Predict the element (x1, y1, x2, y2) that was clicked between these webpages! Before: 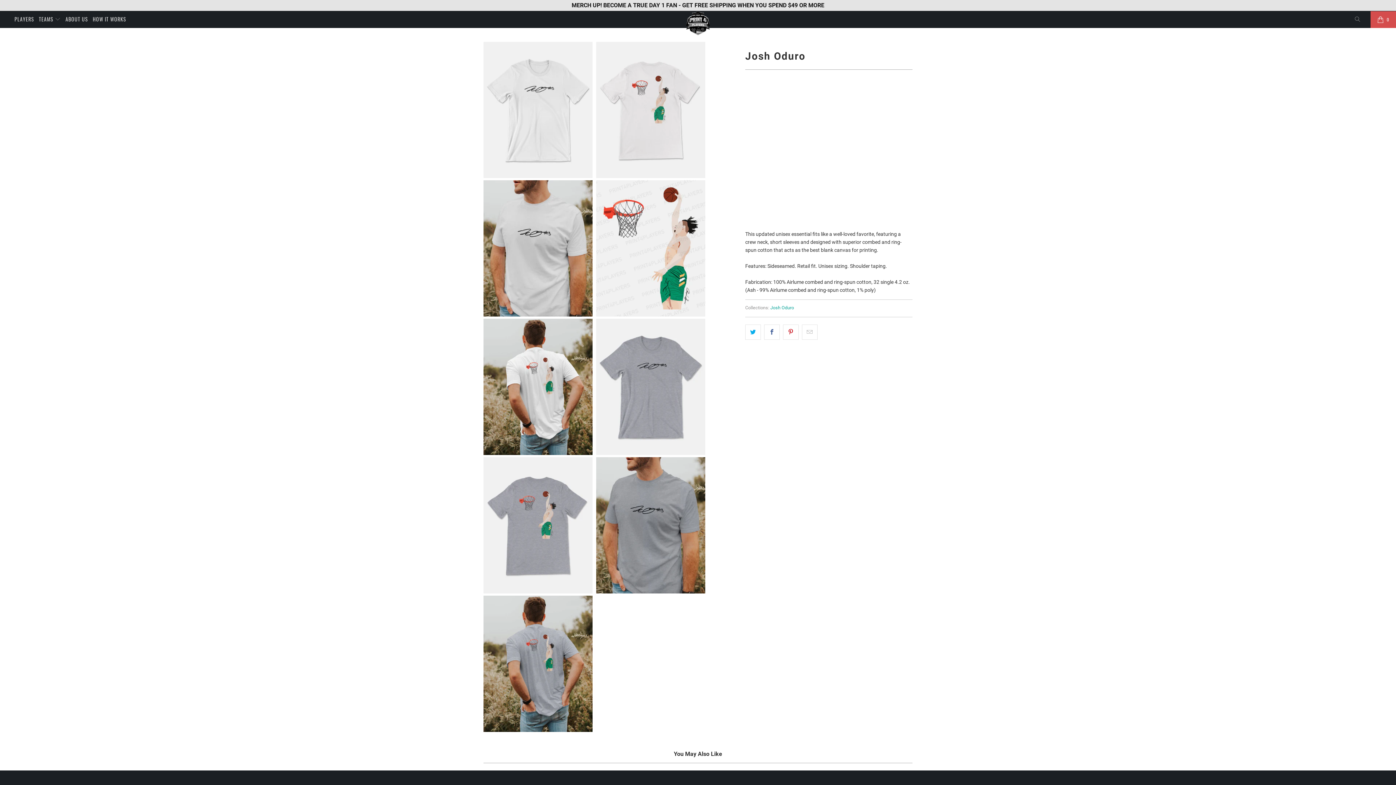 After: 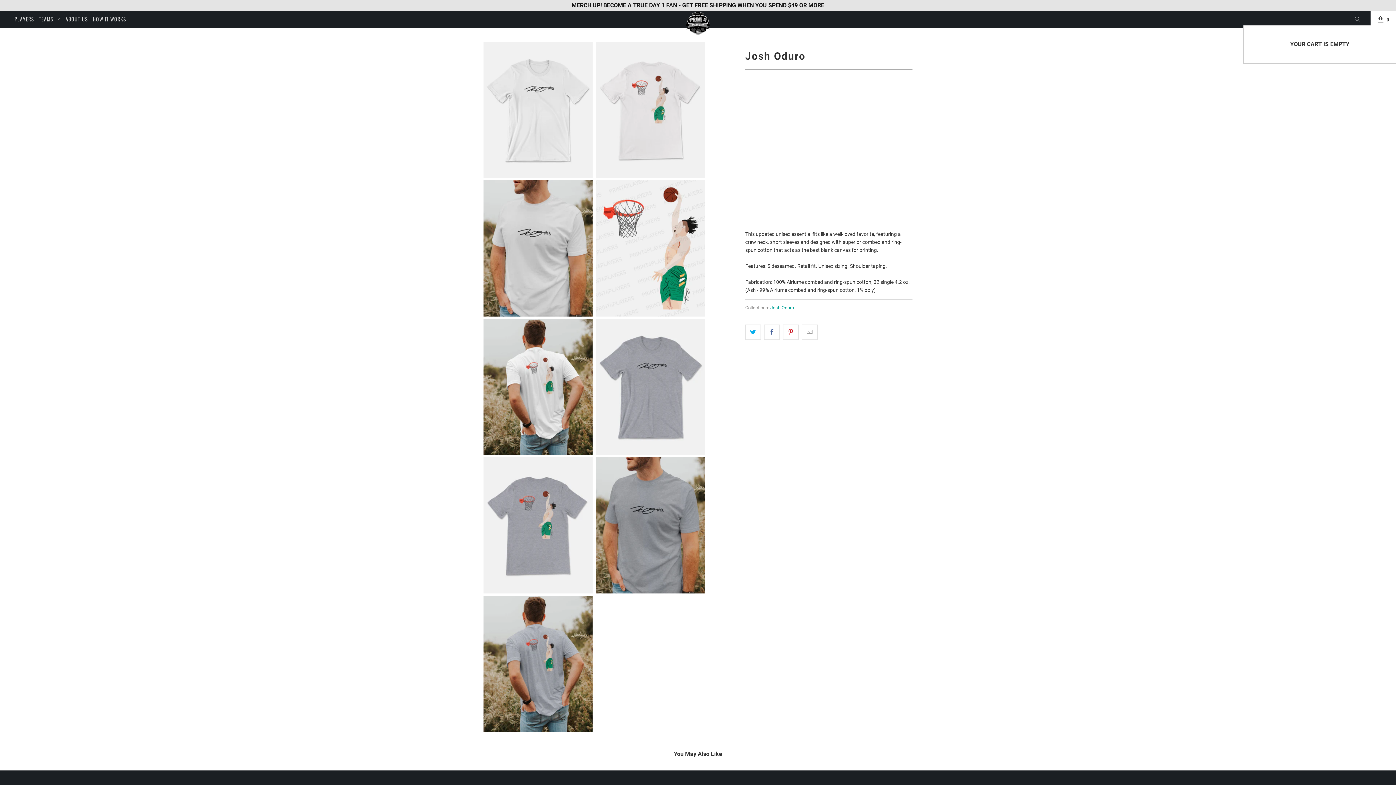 Action: bbox: (1370, 11, 1396, 27) label: 0